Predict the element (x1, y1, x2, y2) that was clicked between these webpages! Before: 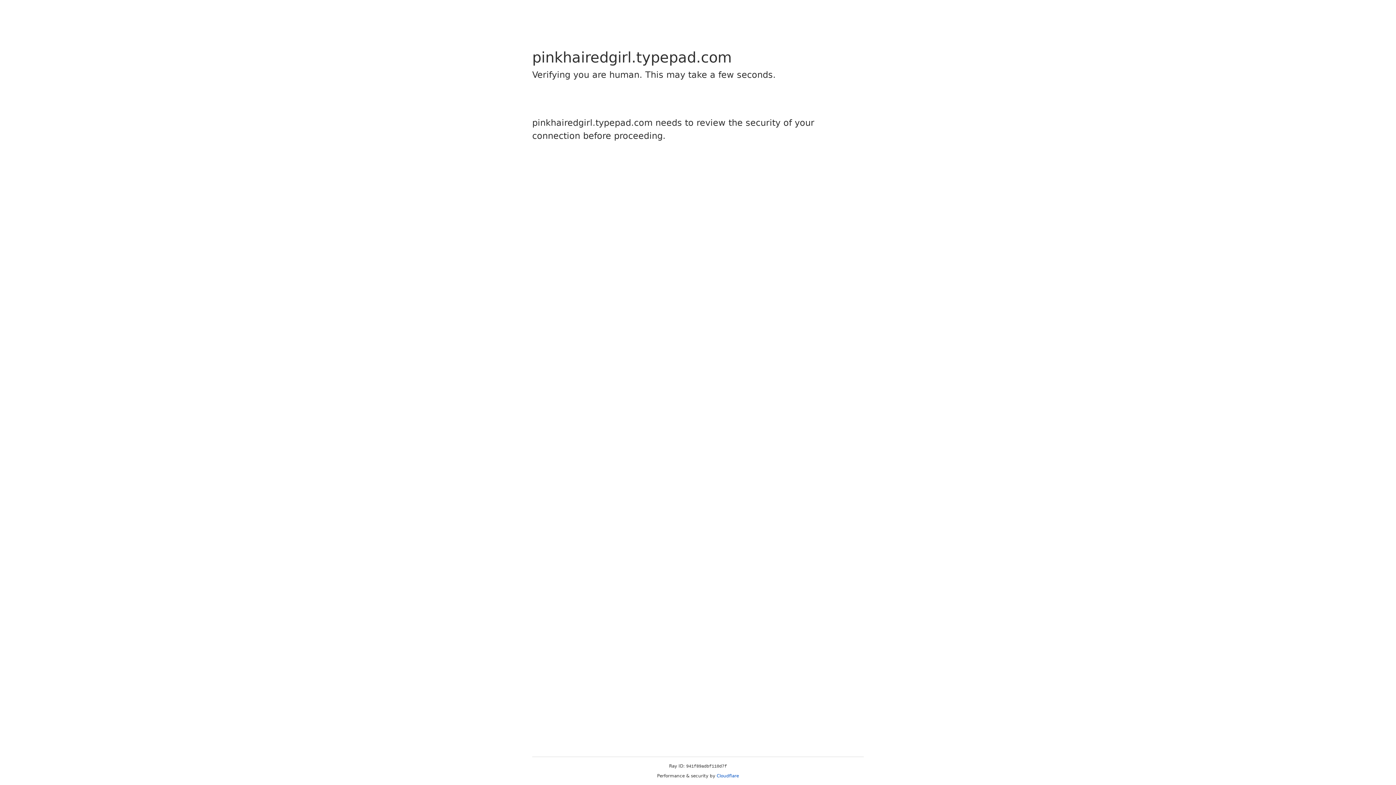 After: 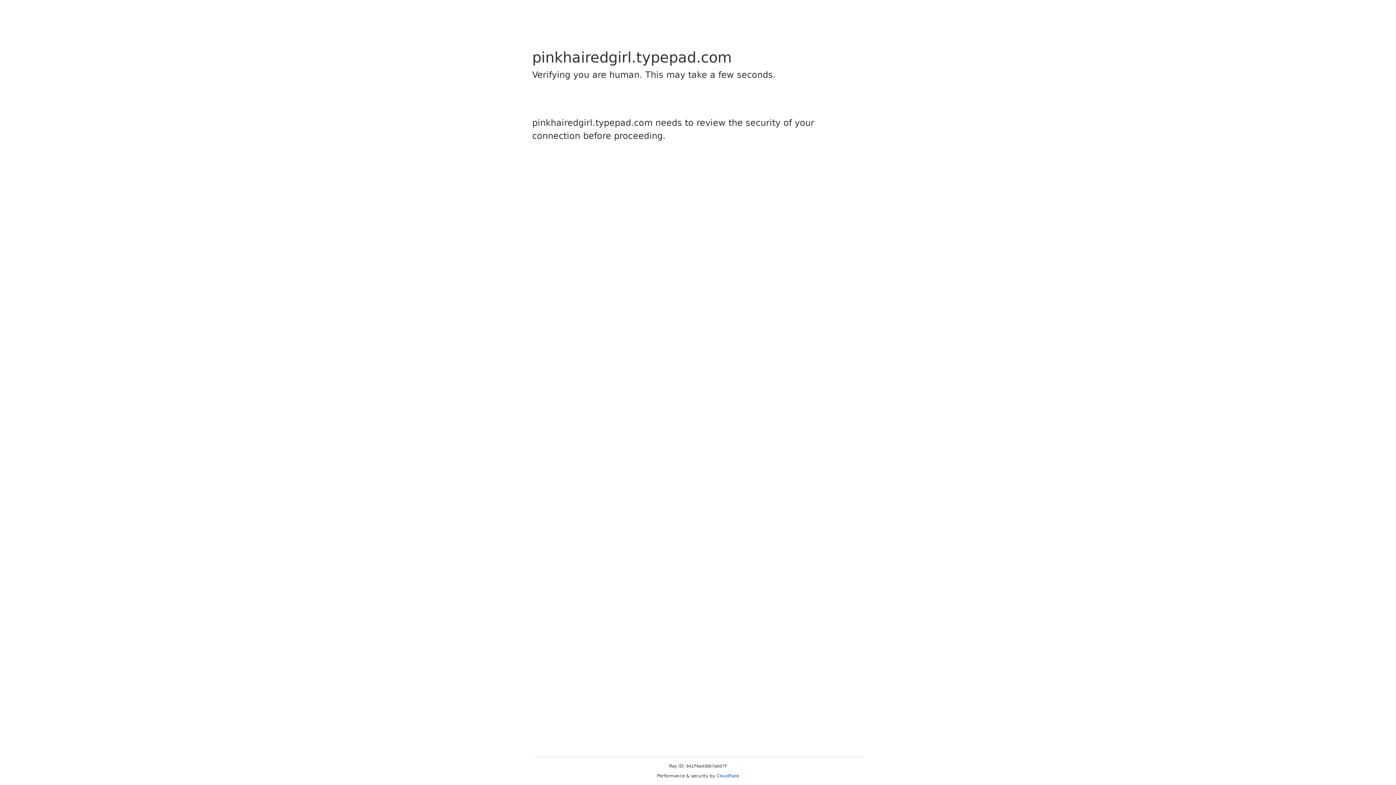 Action: label: Cloudflare bbox: (716, 773, 739, 778)